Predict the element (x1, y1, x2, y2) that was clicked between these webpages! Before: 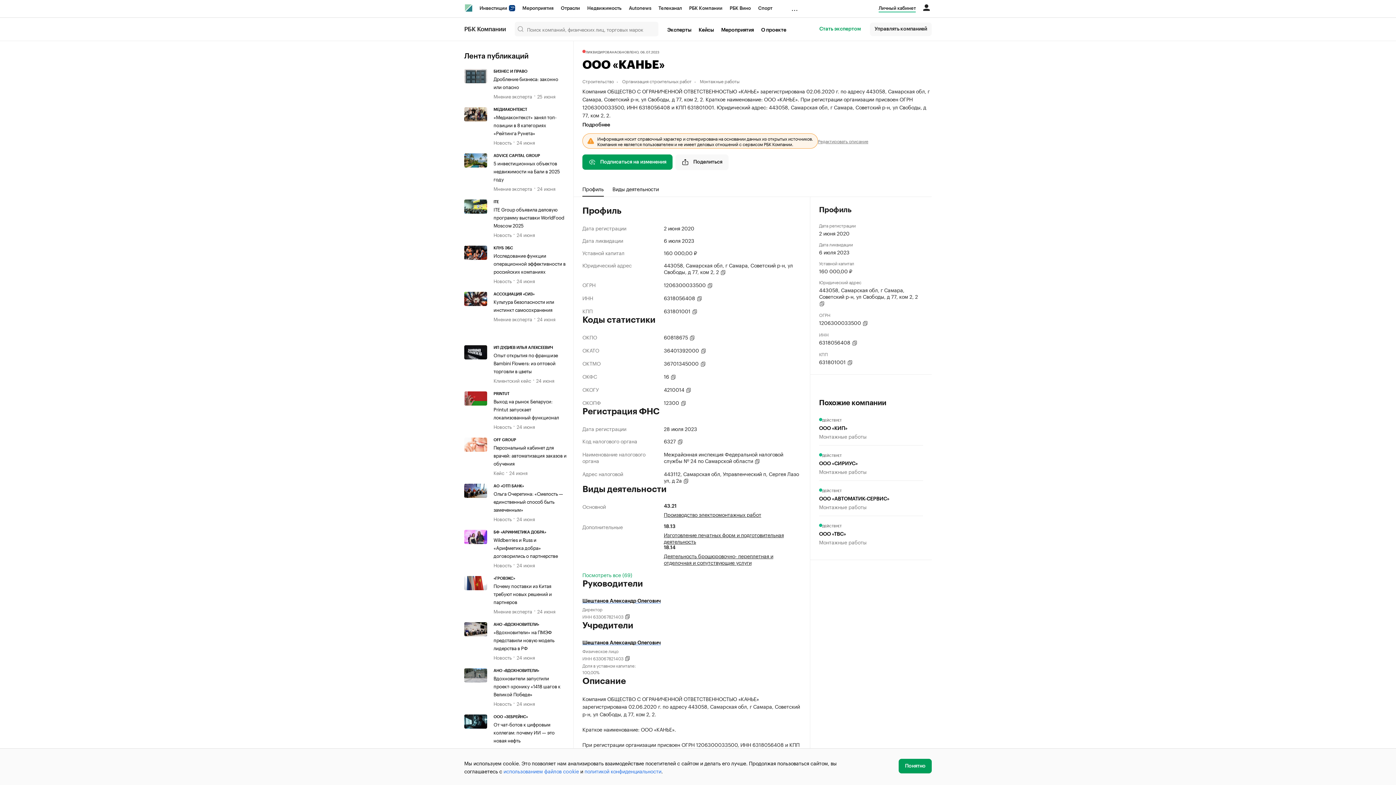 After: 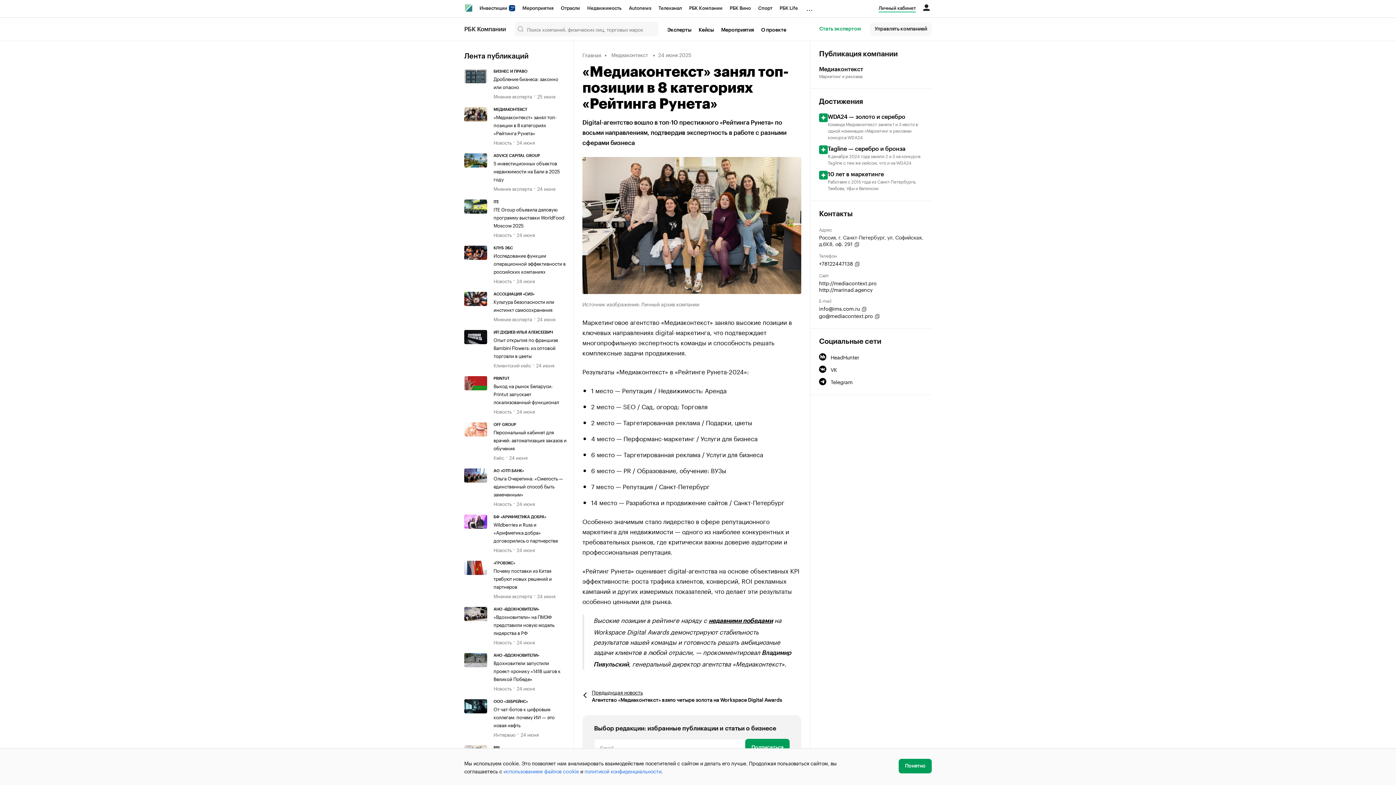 Action: label: «Медиаконтекст» занял топ-позиции в 8 категориях «Рейтинга Рунета» bbox: (493, 113, 556, 136)